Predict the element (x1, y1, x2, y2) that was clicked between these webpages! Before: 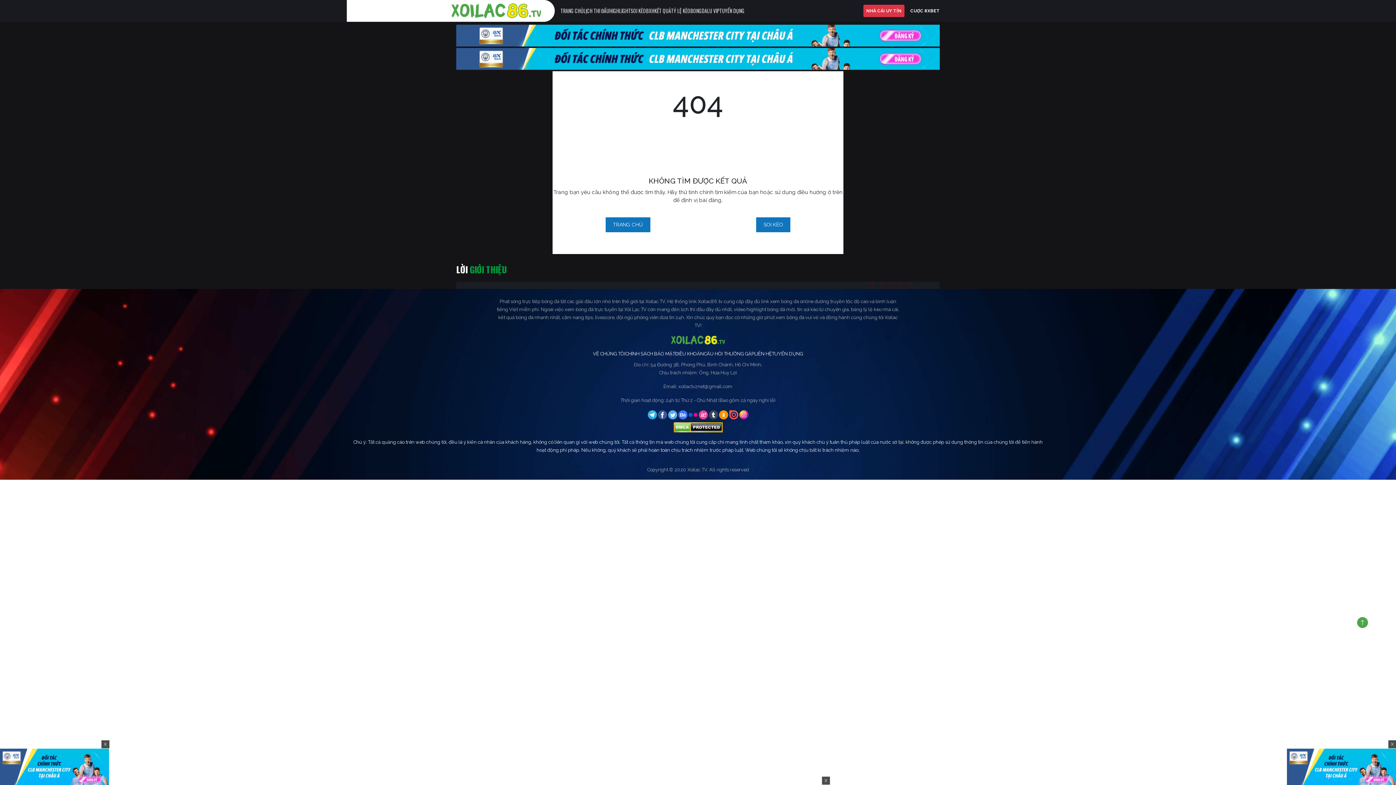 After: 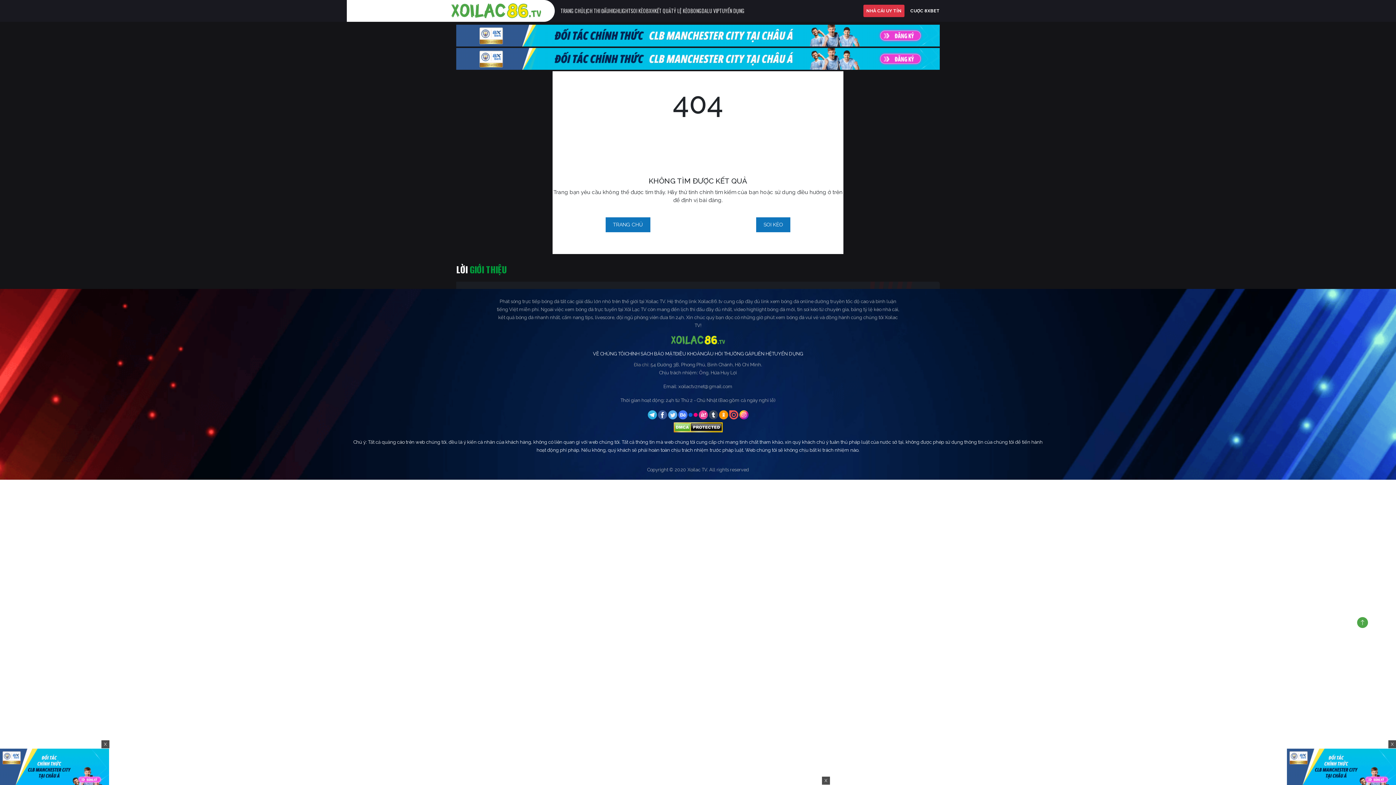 Action: label: 54 Đường 3B, Phong Phú, Bình Chánh, Hồ Chí Minh. bbox: (650, 362, 762, 367)